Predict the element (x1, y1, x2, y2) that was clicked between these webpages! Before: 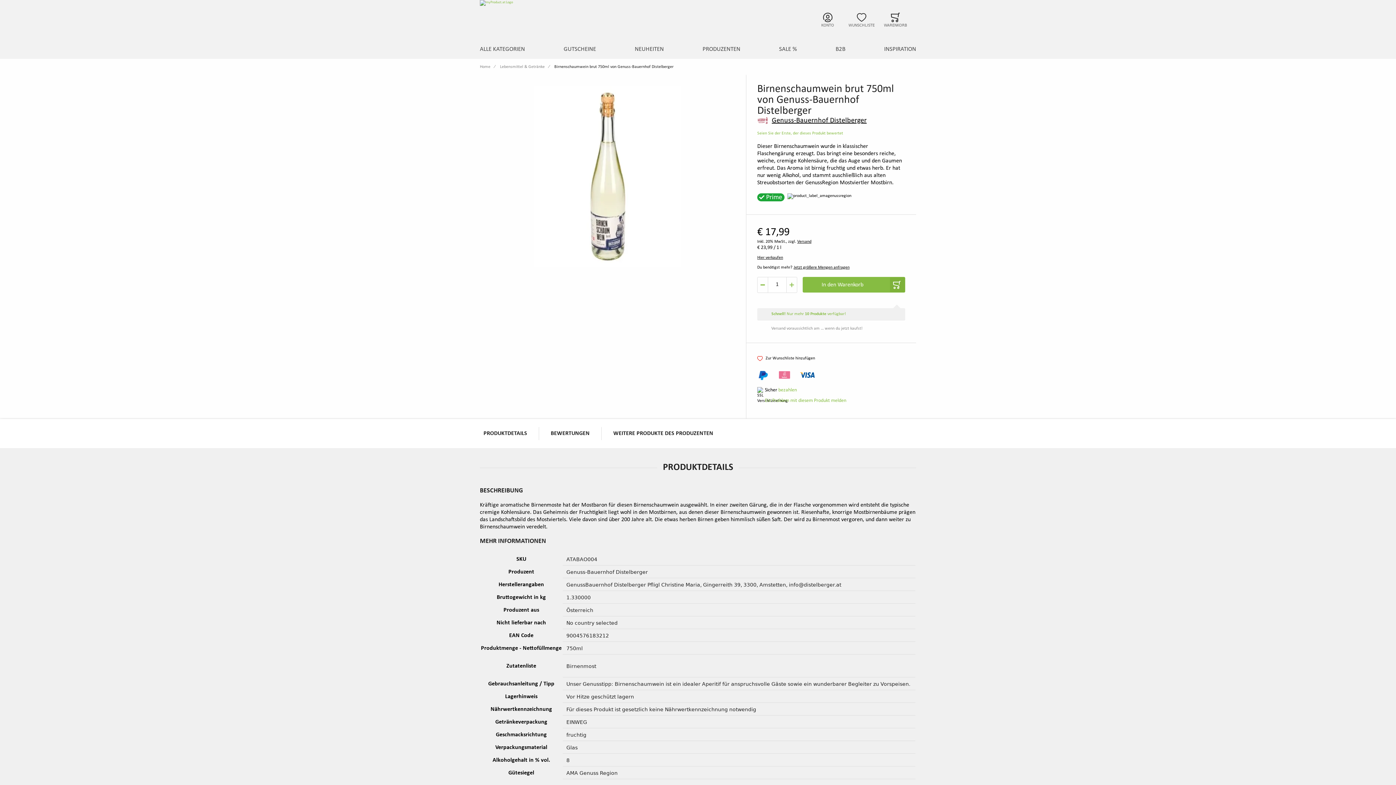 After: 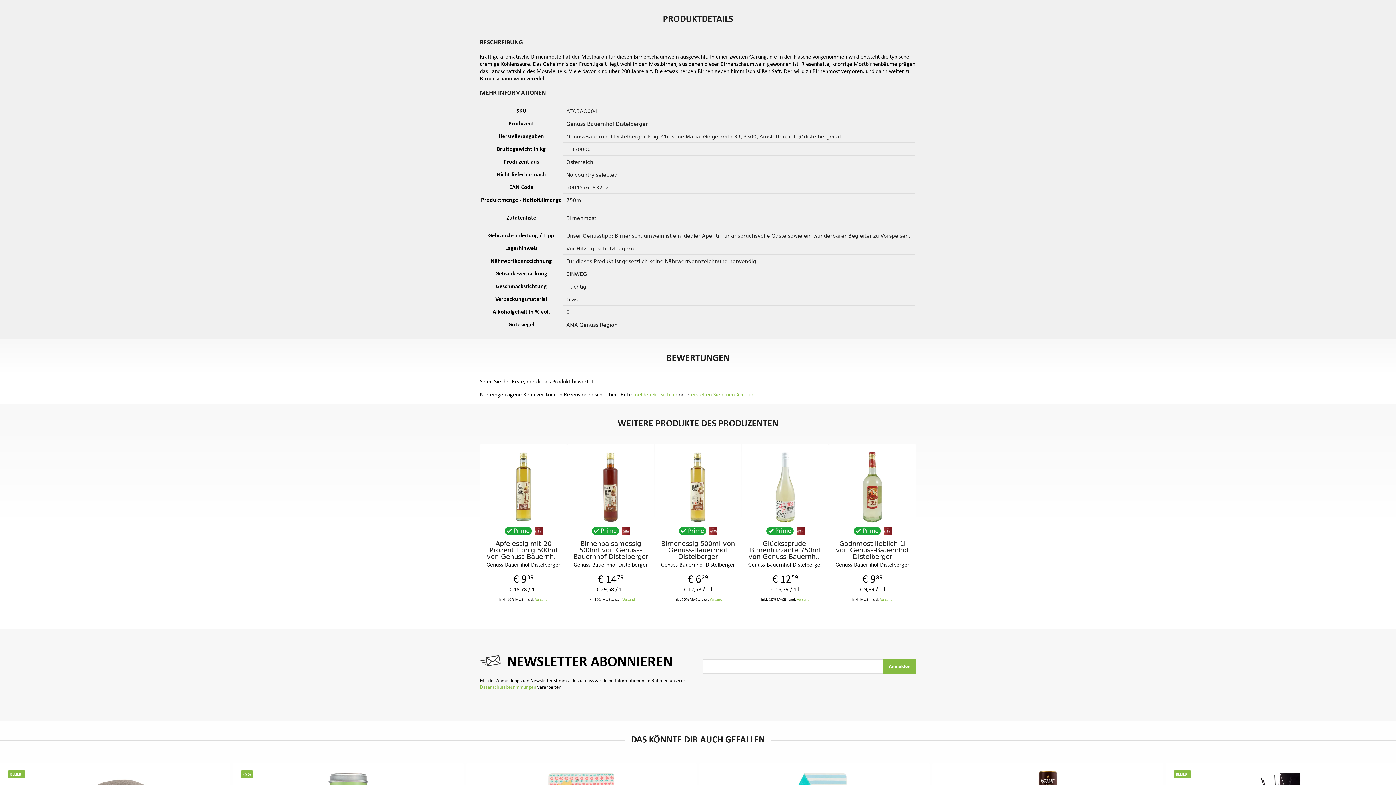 Action: bbox: (472, 427, 538, 440) label: PRODUKTDETAILS